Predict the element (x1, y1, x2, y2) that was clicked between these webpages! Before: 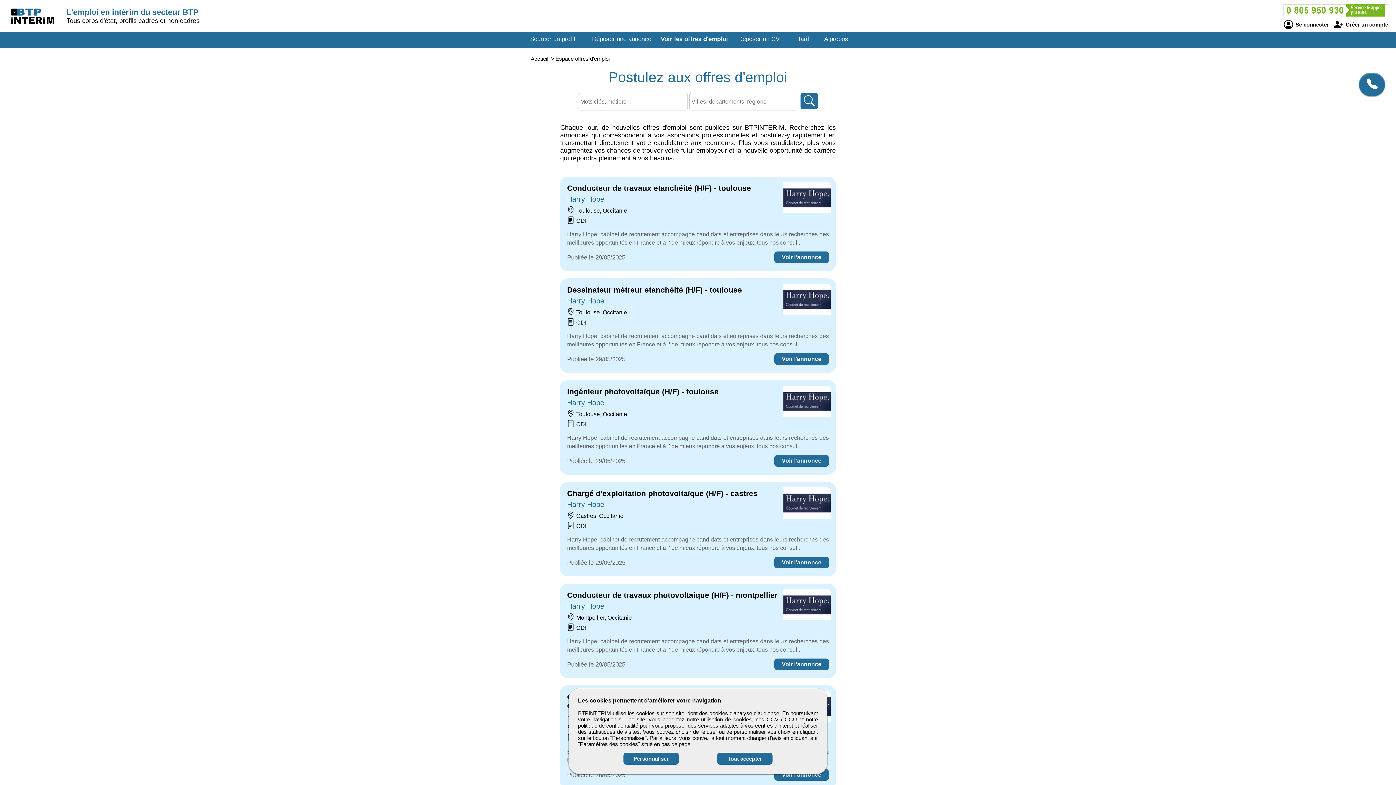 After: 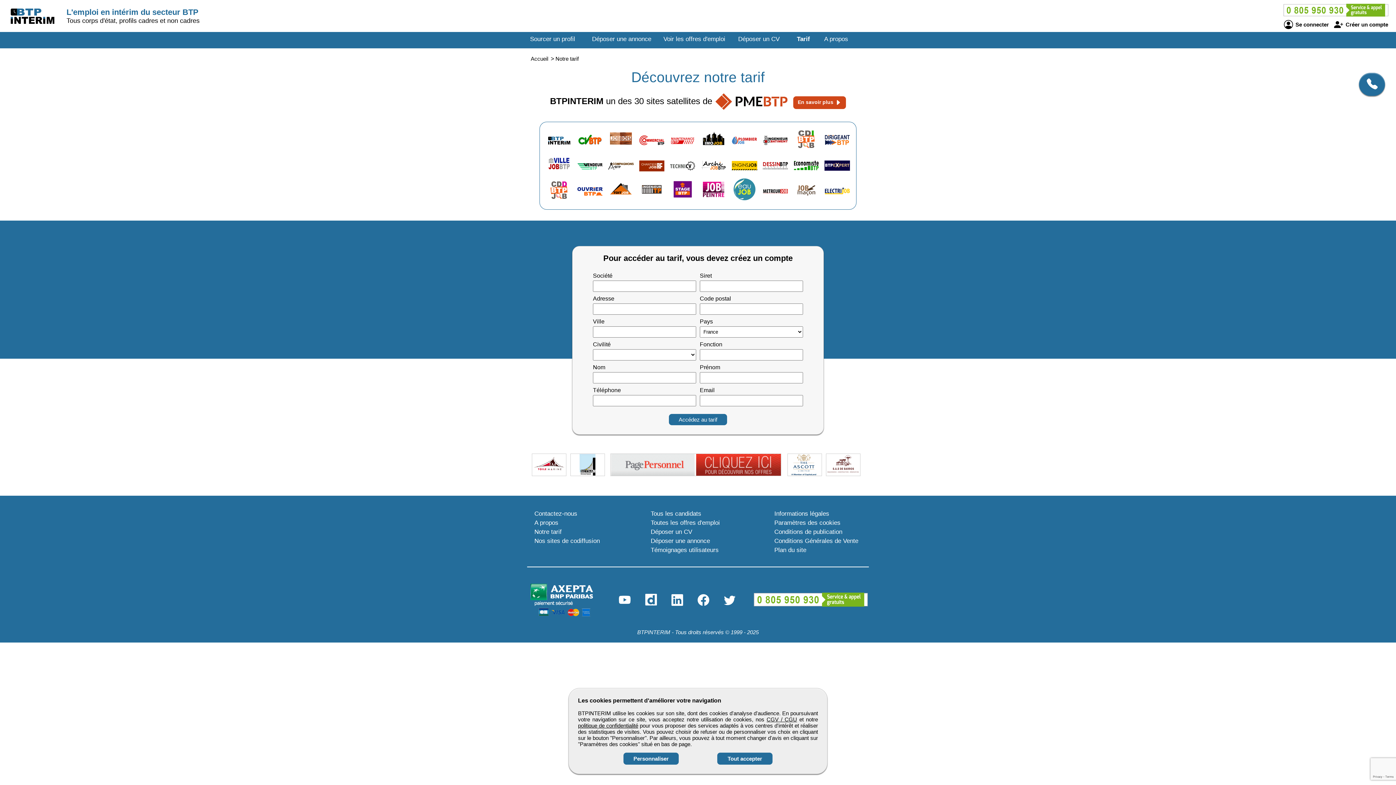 Action: label: Tarif bbox: (797, 35, 809, 42)